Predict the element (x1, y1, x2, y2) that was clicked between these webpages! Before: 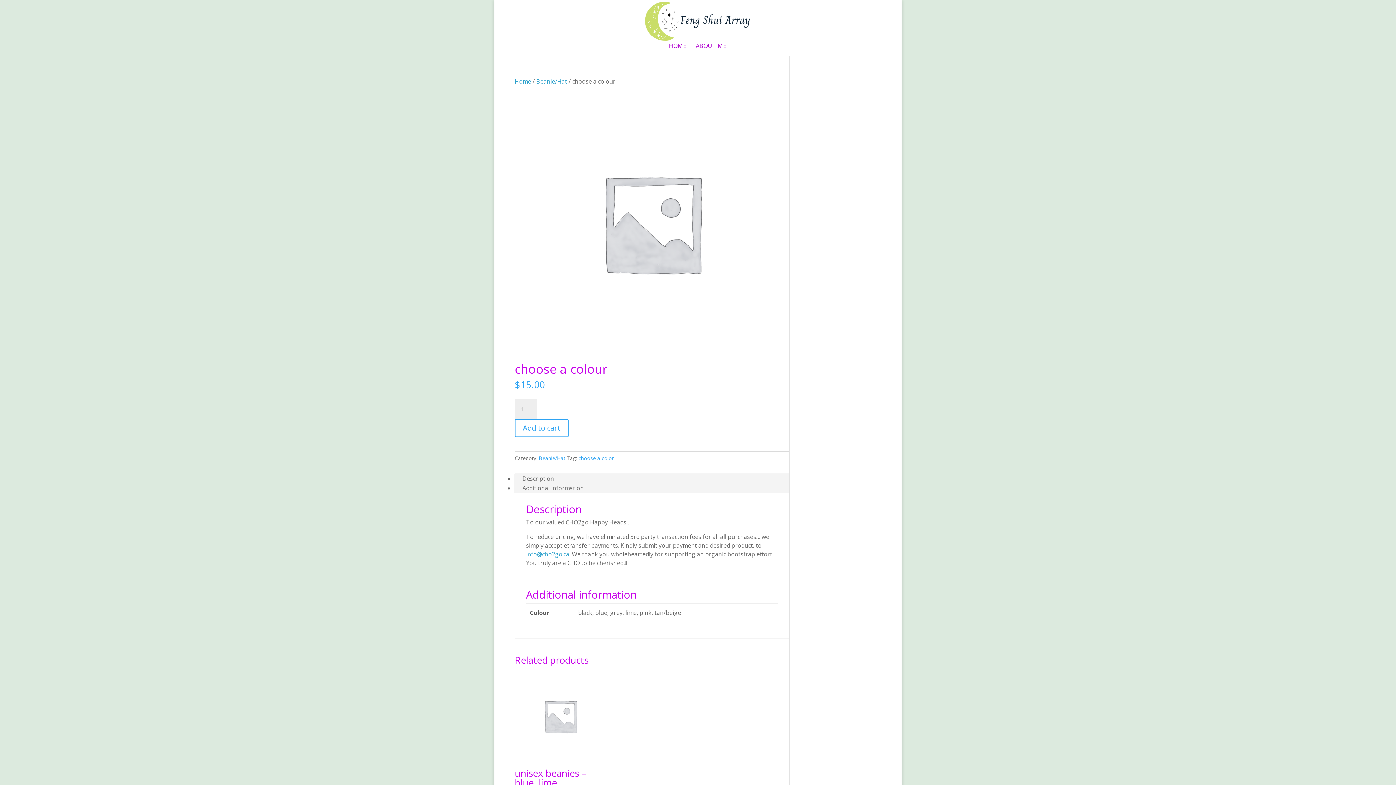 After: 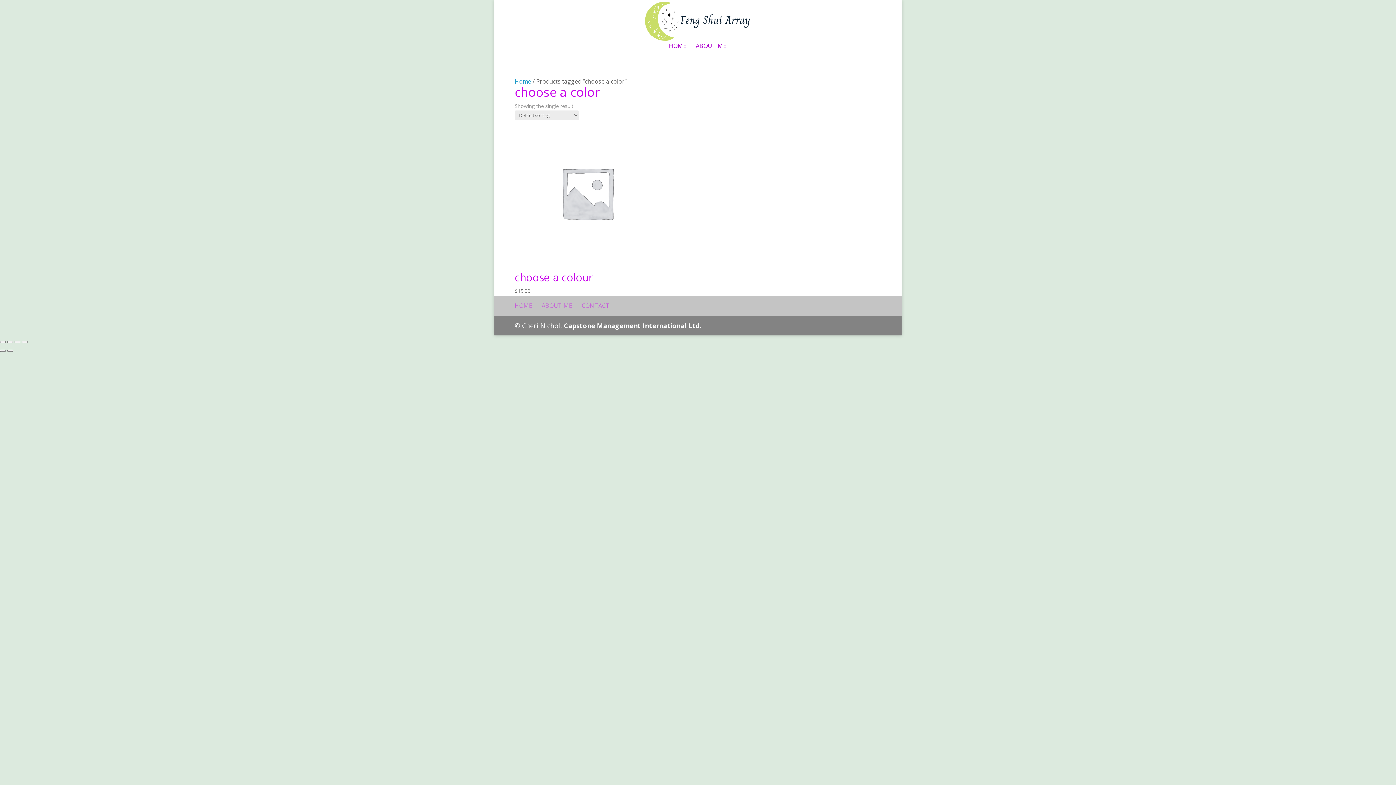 Action: bbox: (578, 454, 613, 461) label: choose a color